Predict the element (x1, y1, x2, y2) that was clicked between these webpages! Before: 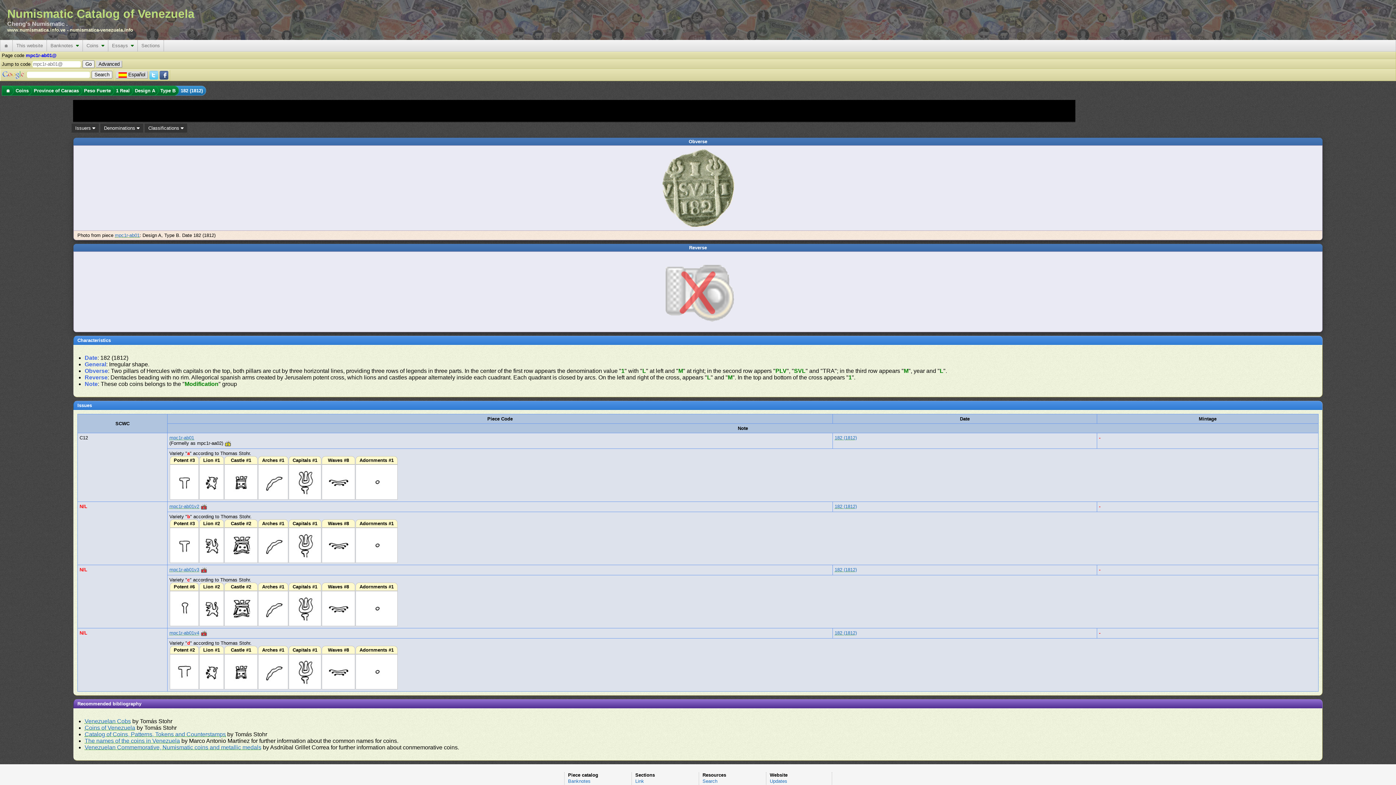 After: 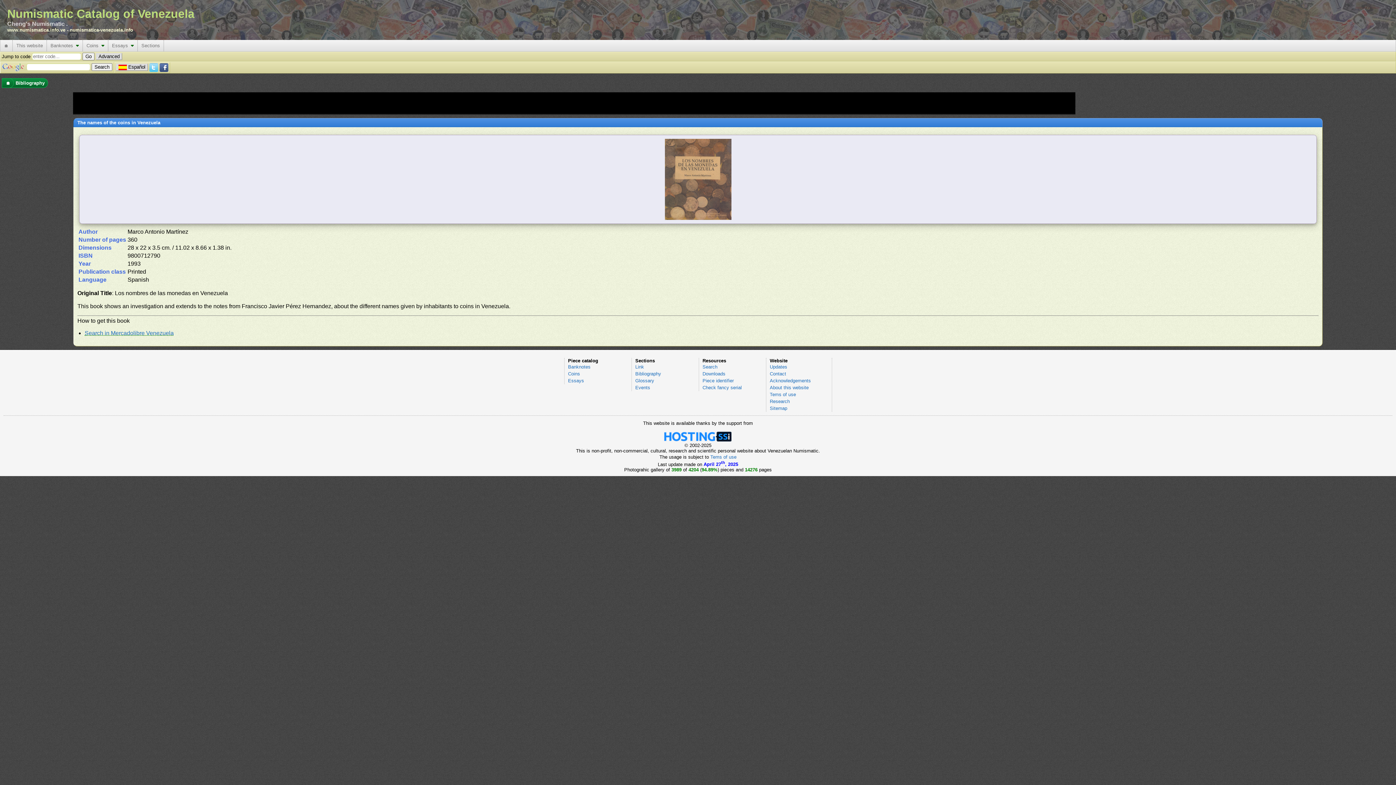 Action: bbox: (84, 738, 180, 744) label: The names of the coins in Venezuela